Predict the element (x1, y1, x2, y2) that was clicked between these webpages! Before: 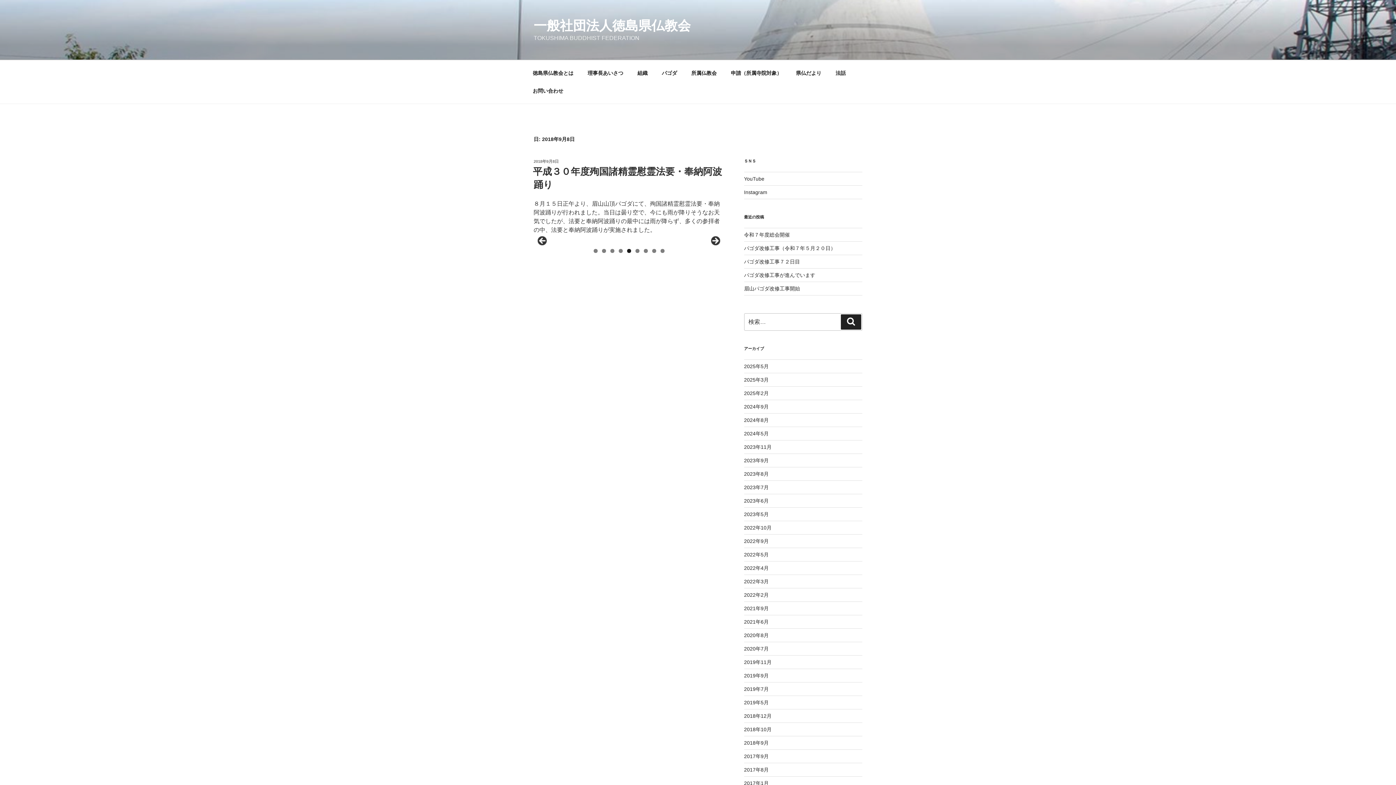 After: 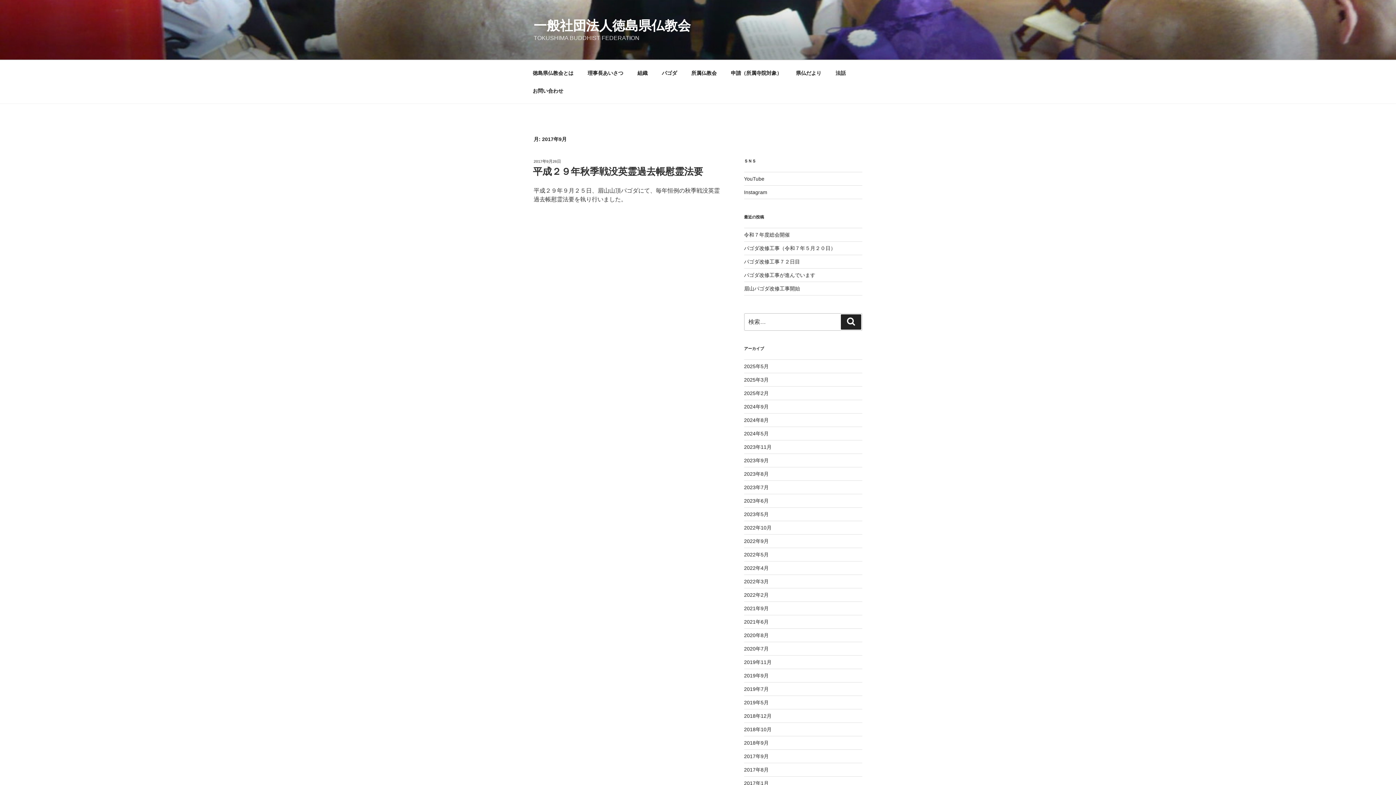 Action: label: 2017年9月 bbox: (744, 753, 768, 759)